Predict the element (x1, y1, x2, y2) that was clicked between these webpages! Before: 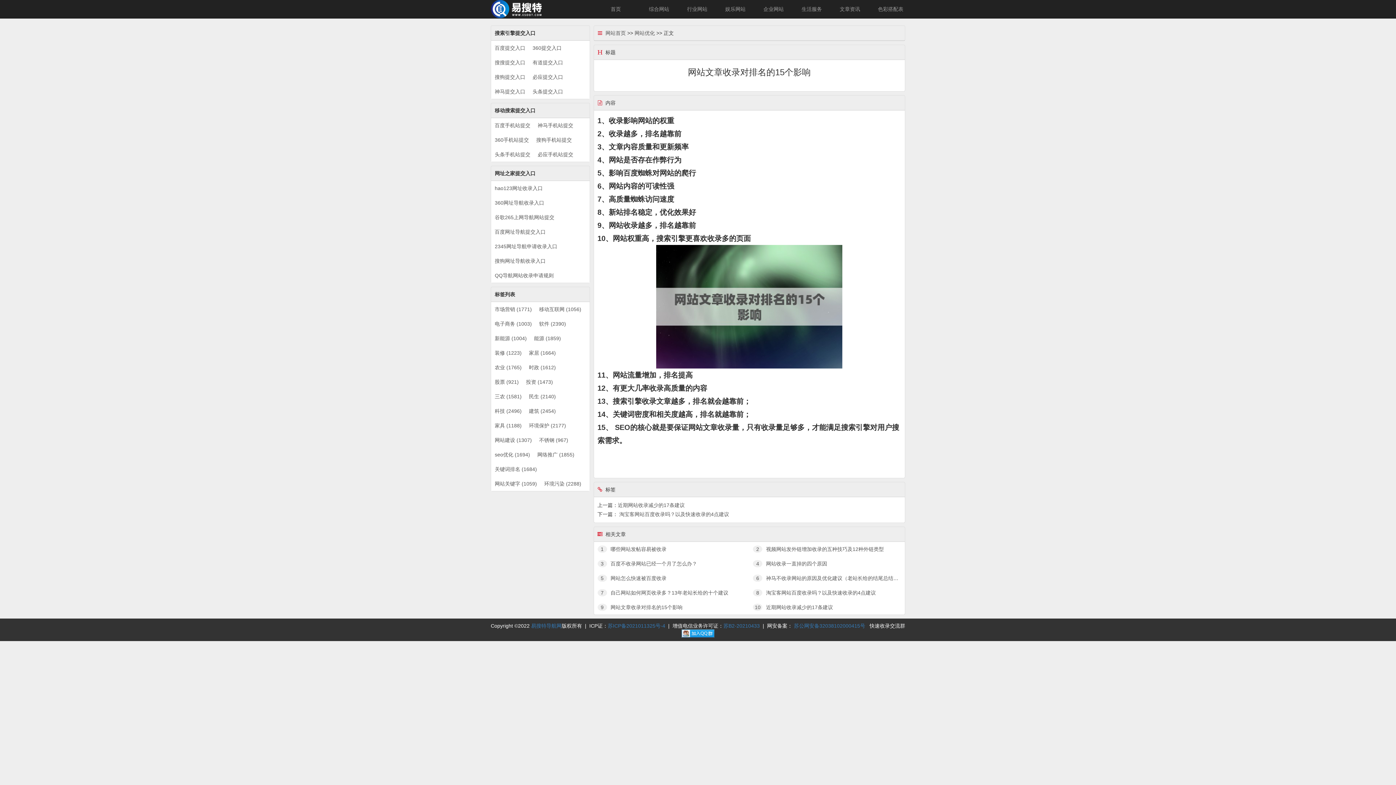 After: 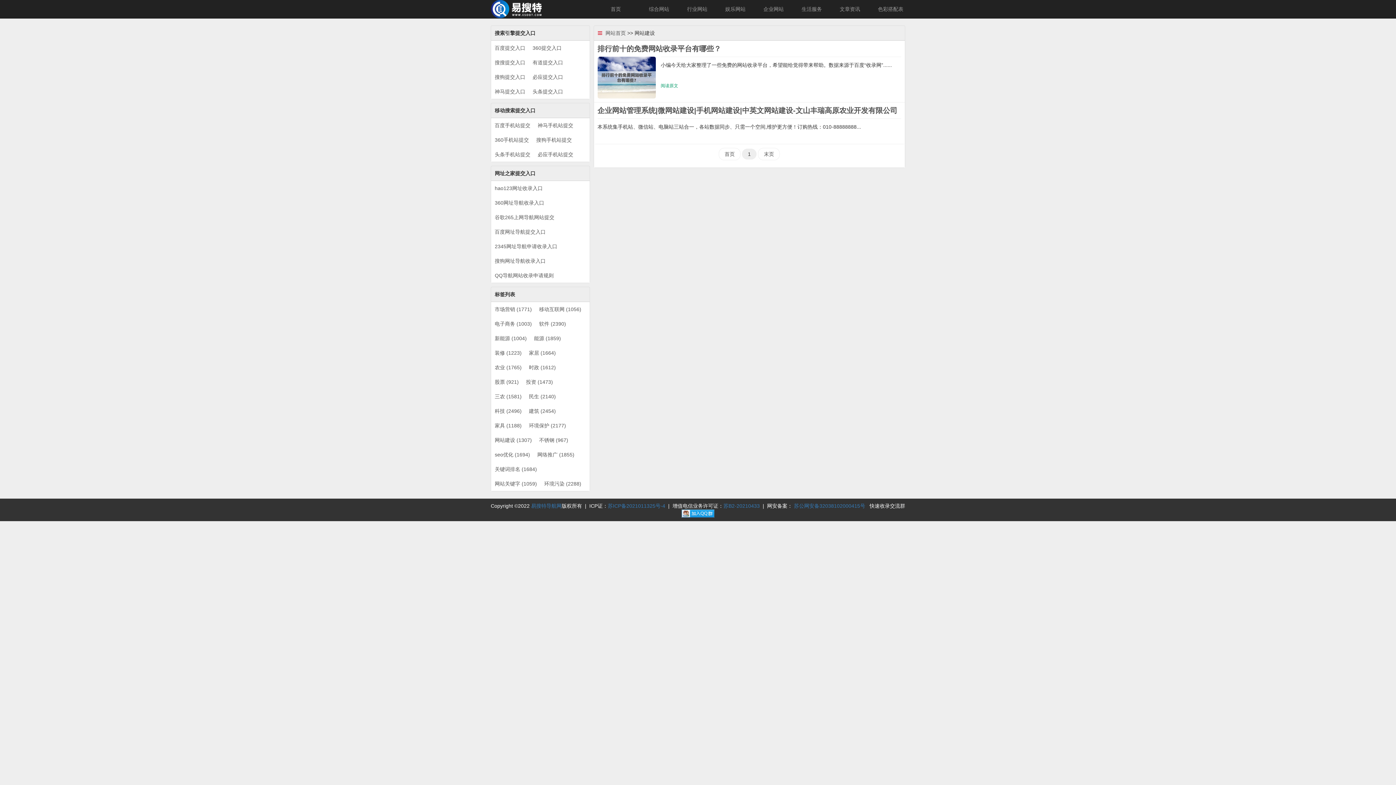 Action: bbox: (494, 437, 532, 443) label: 网站建设 (1307)